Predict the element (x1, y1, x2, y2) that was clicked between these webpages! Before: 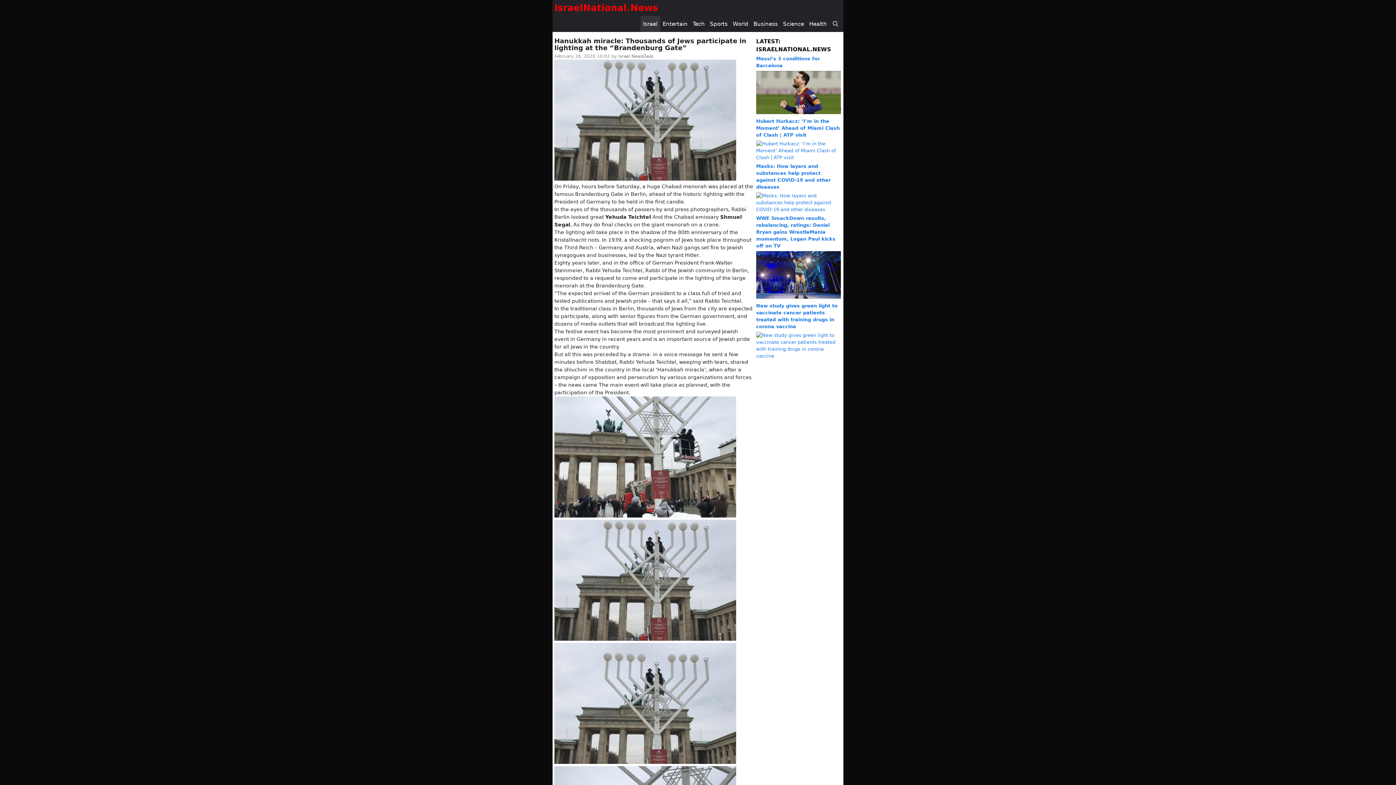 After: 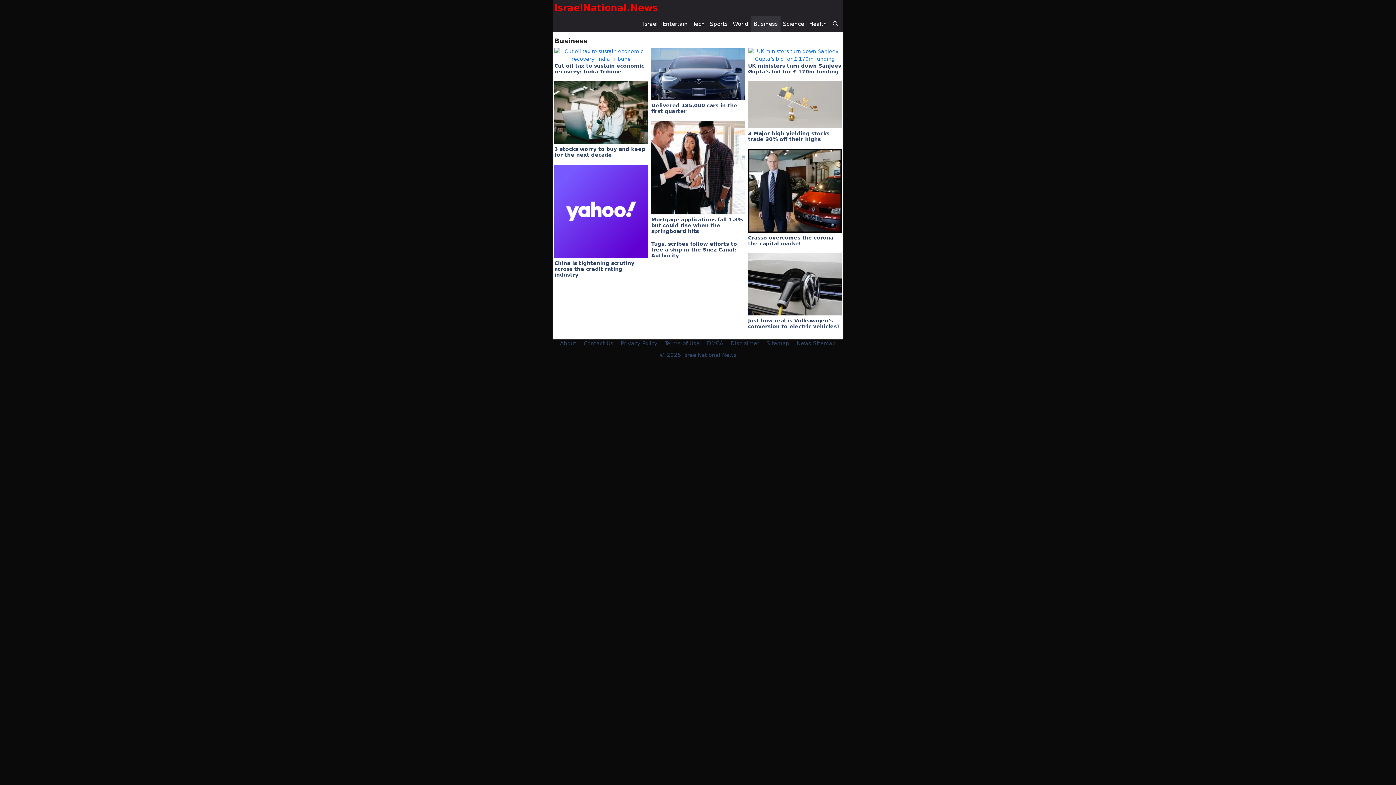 Action: label: Business bbox: (751, 16, 780, 32)